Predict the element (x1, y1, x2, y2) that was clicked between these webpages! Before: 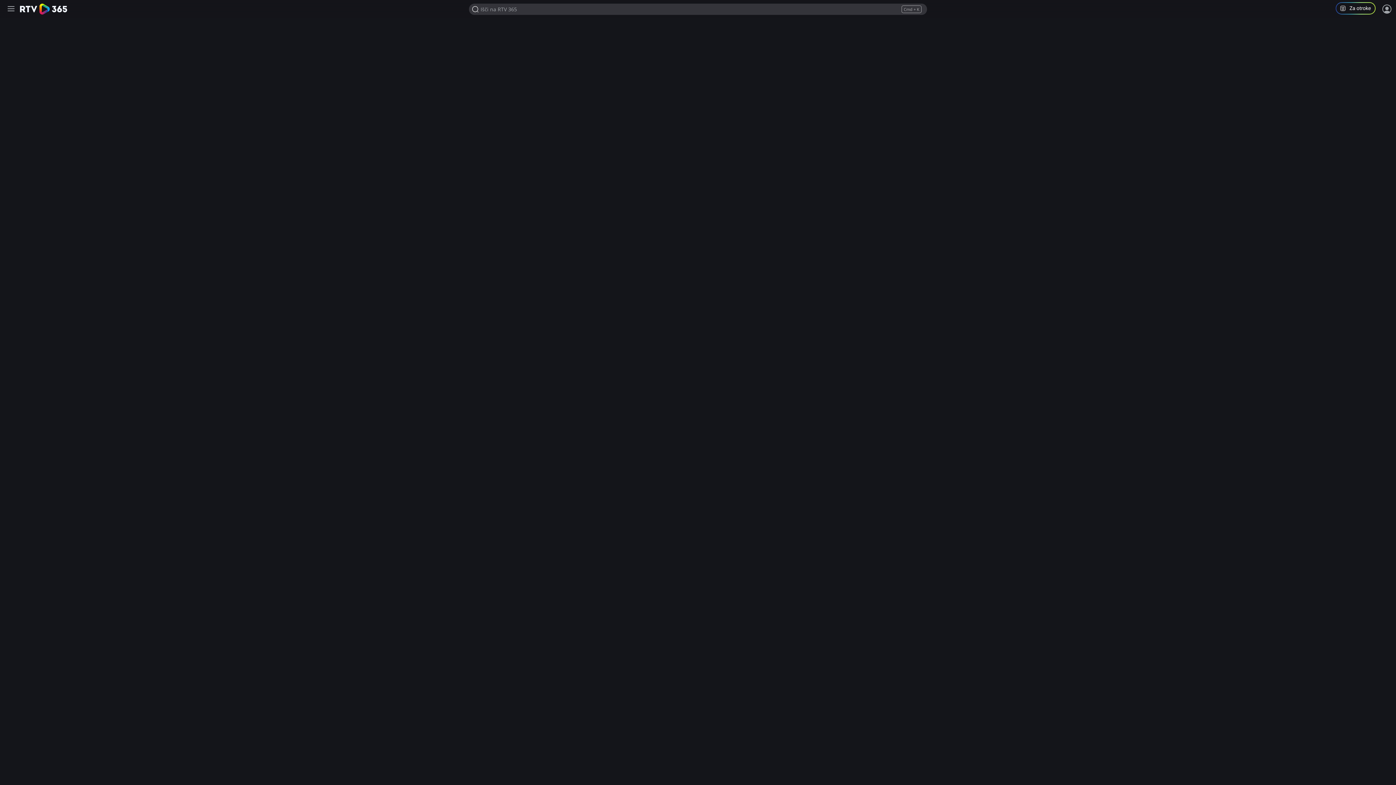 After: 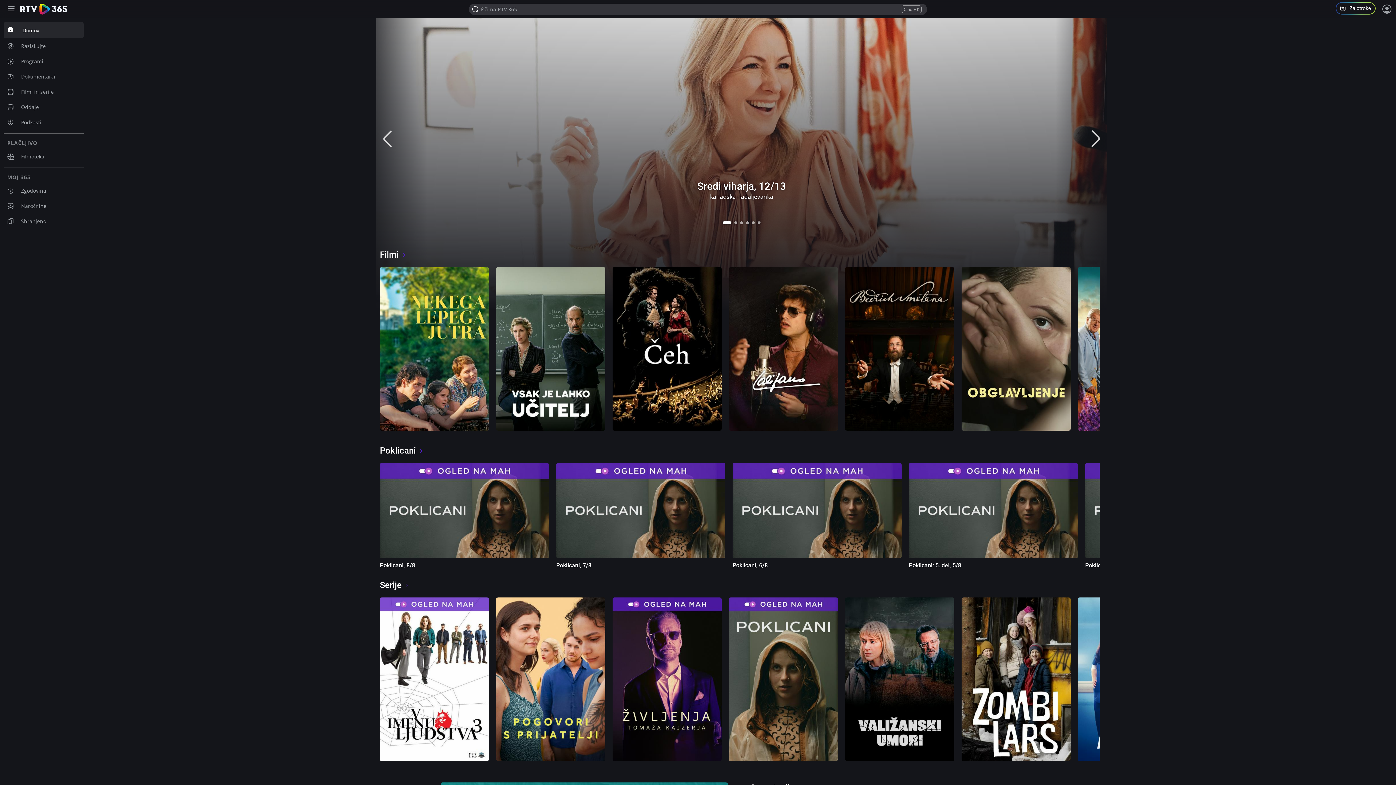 Action: bbox: (20, 3, 67, 14)